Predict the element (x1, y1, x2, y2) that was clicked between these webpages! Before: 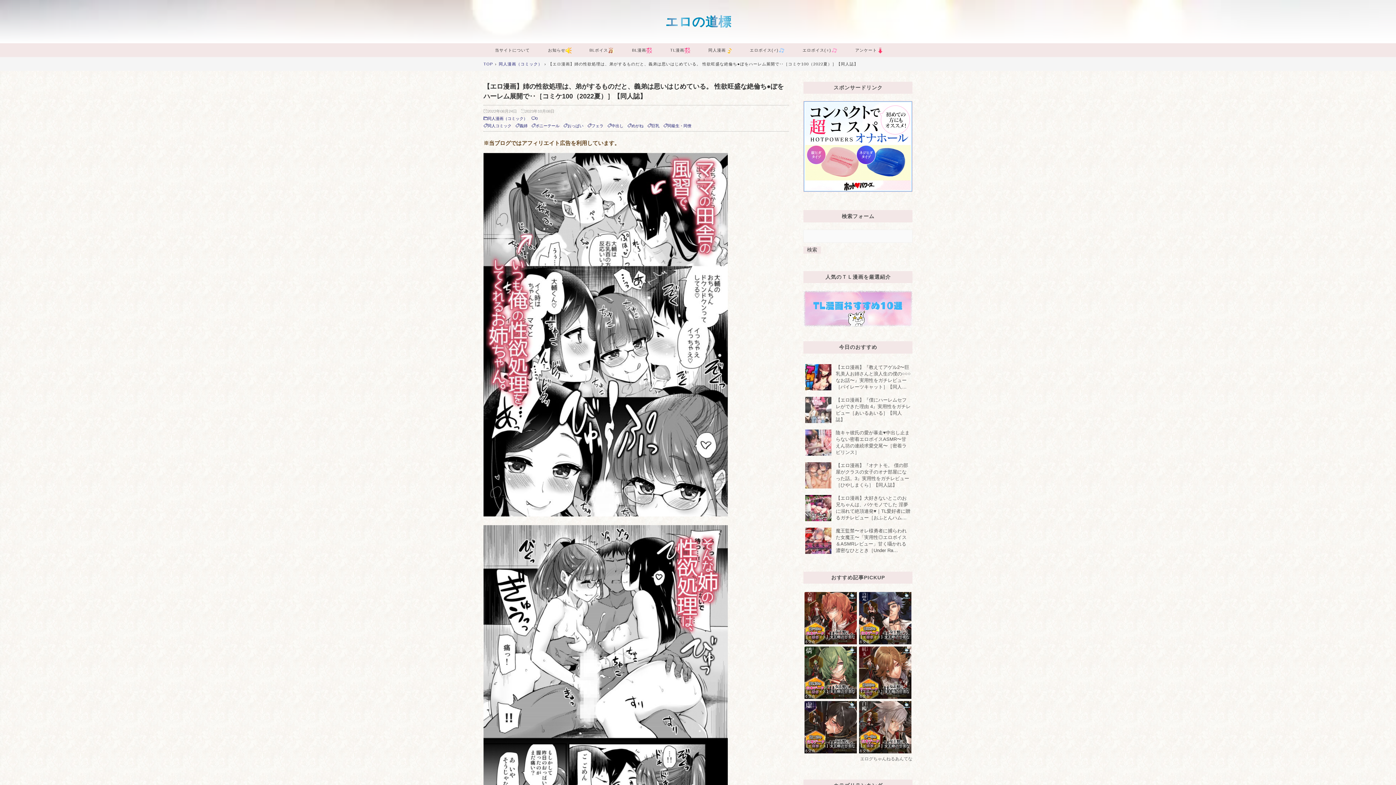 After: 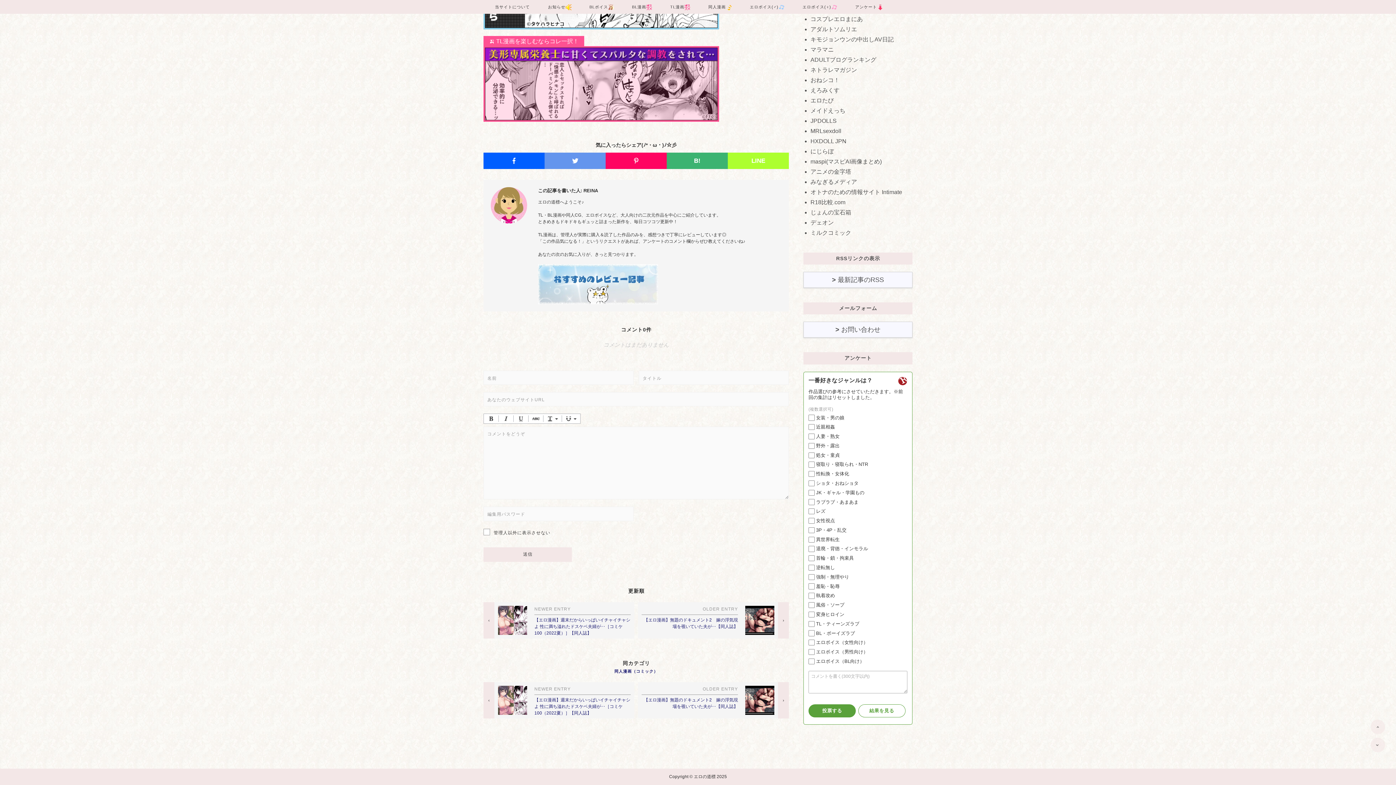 Action: bbox: (531, 114, 537, 122) label: 0